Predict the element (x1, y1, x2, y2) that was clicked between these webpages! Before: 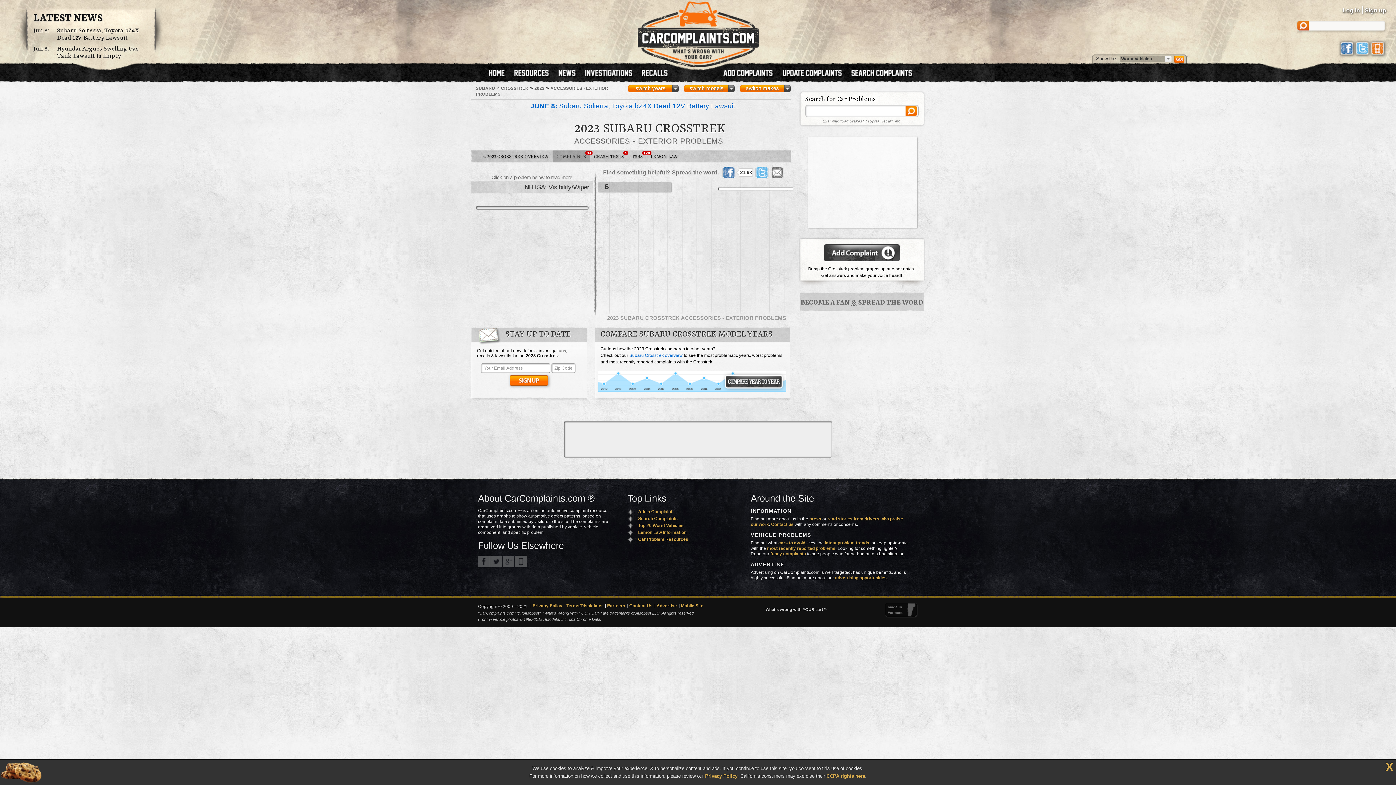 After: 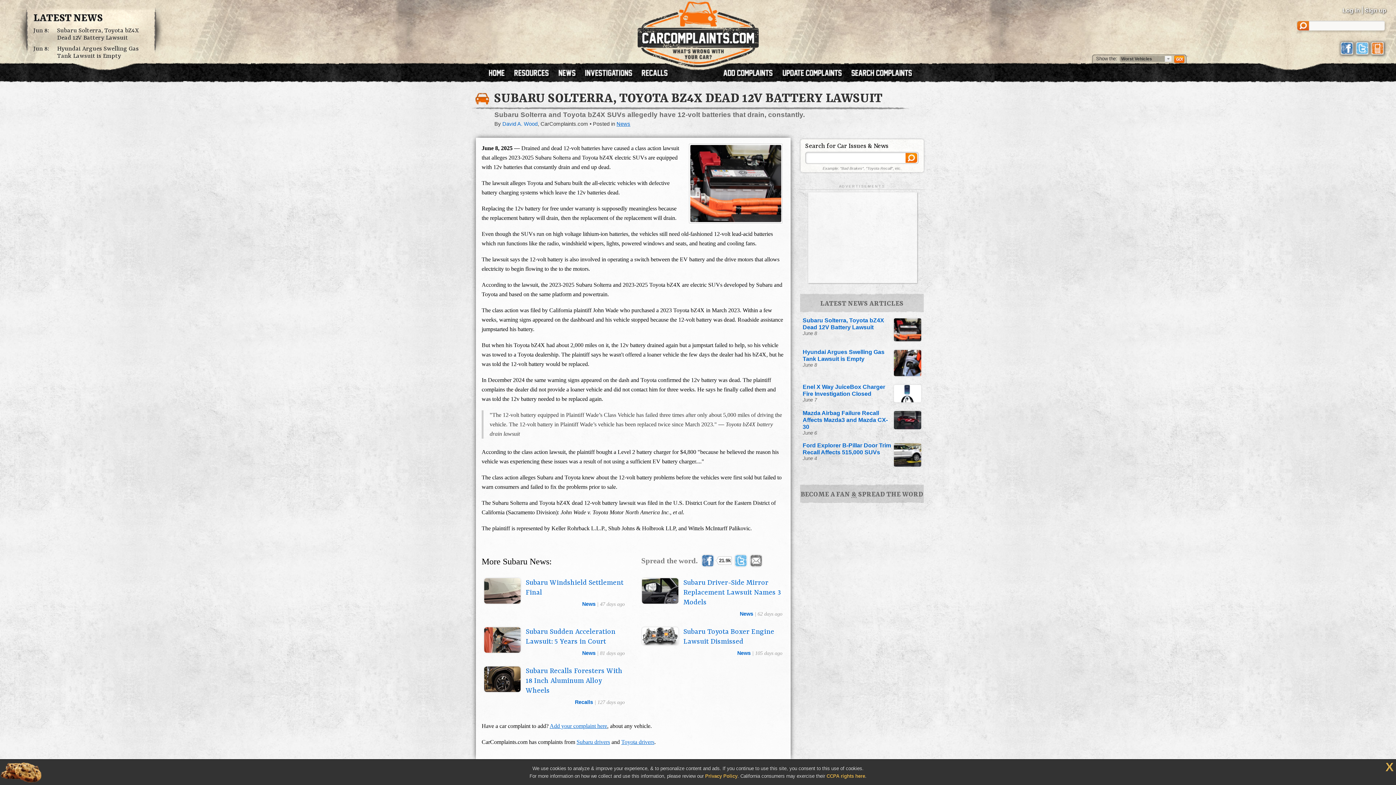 Action: label: Subaru Solterra, Toyota bZ4X Dead 12V Battery Lawsuit bbox: (57, 27, 149, 41)